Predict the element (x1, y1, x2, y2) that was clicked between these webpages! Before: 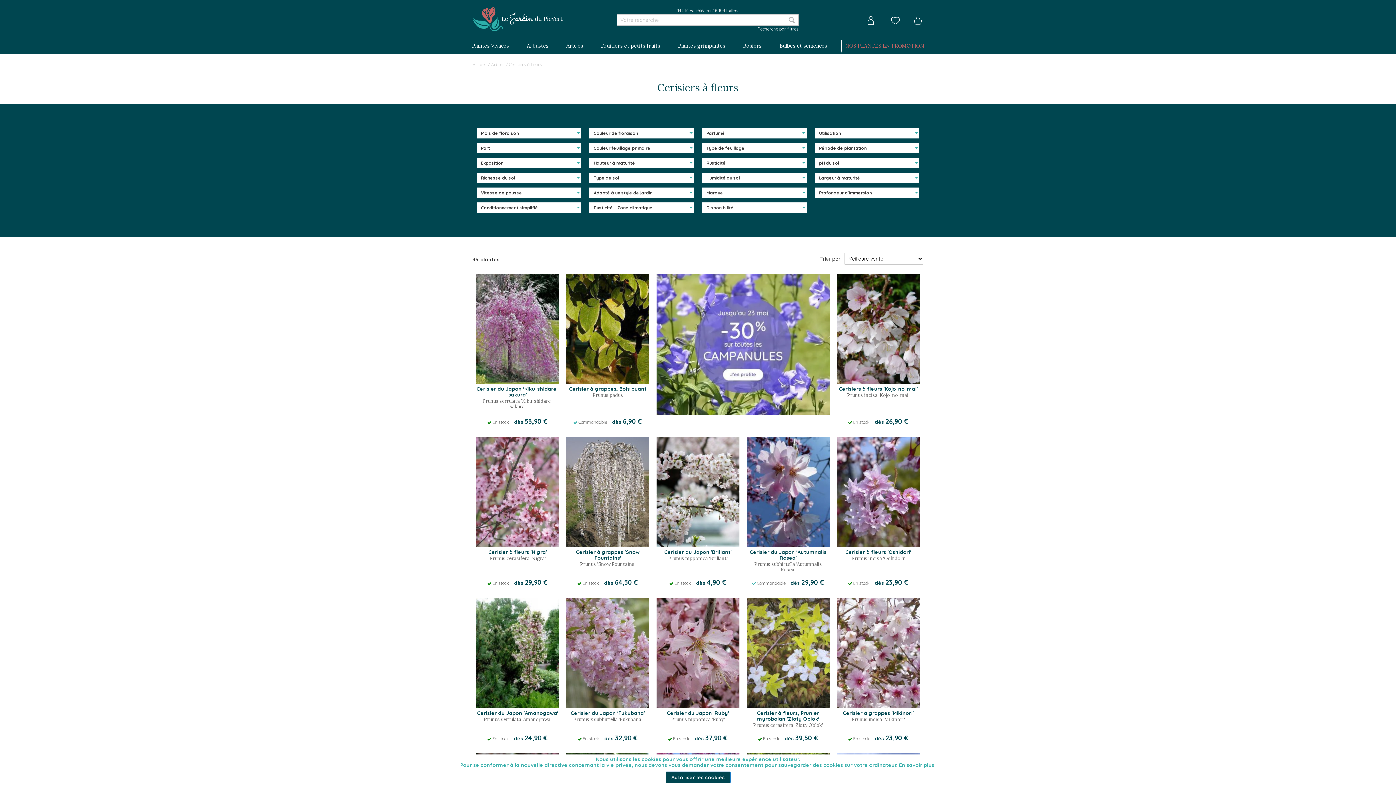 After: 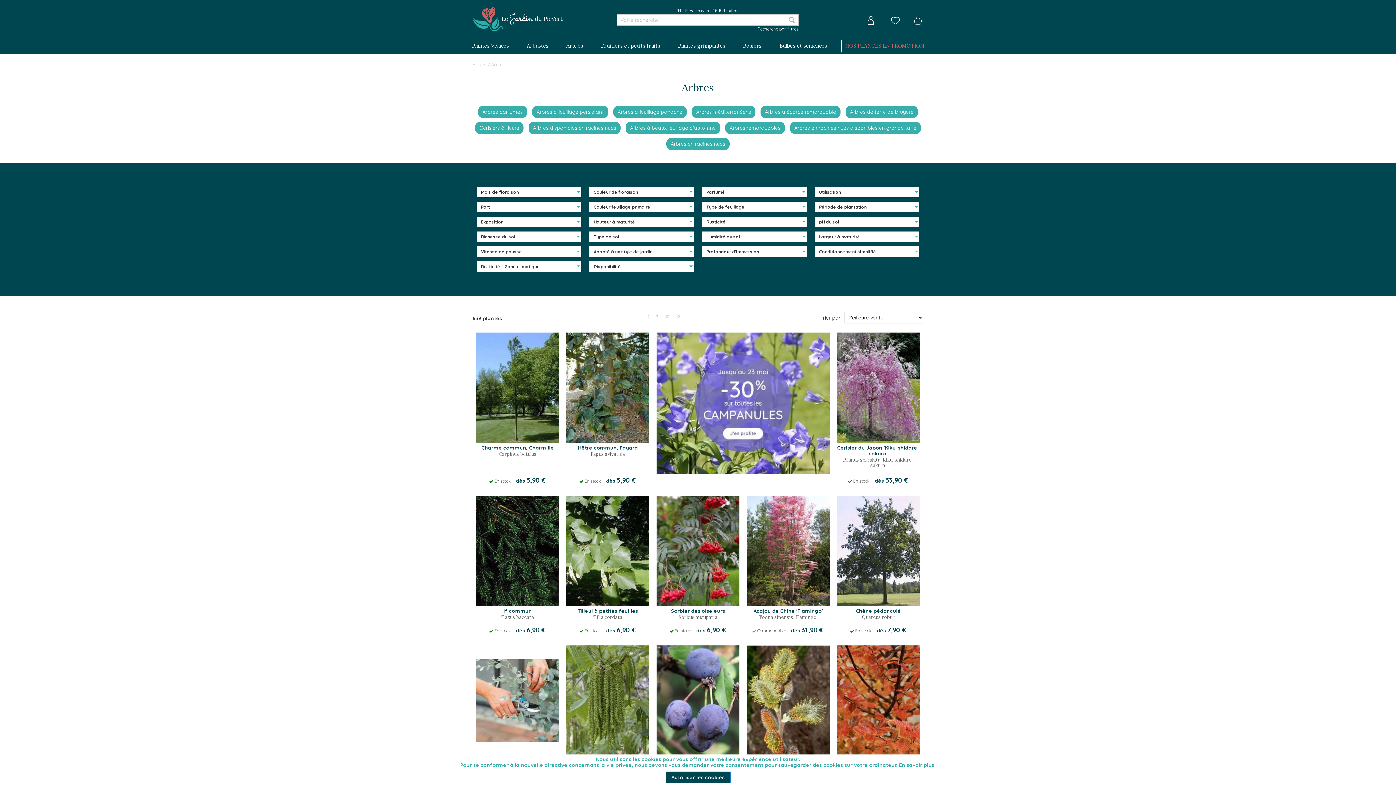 Action: bbox: (562, 40, 586, 54) label: Arbres